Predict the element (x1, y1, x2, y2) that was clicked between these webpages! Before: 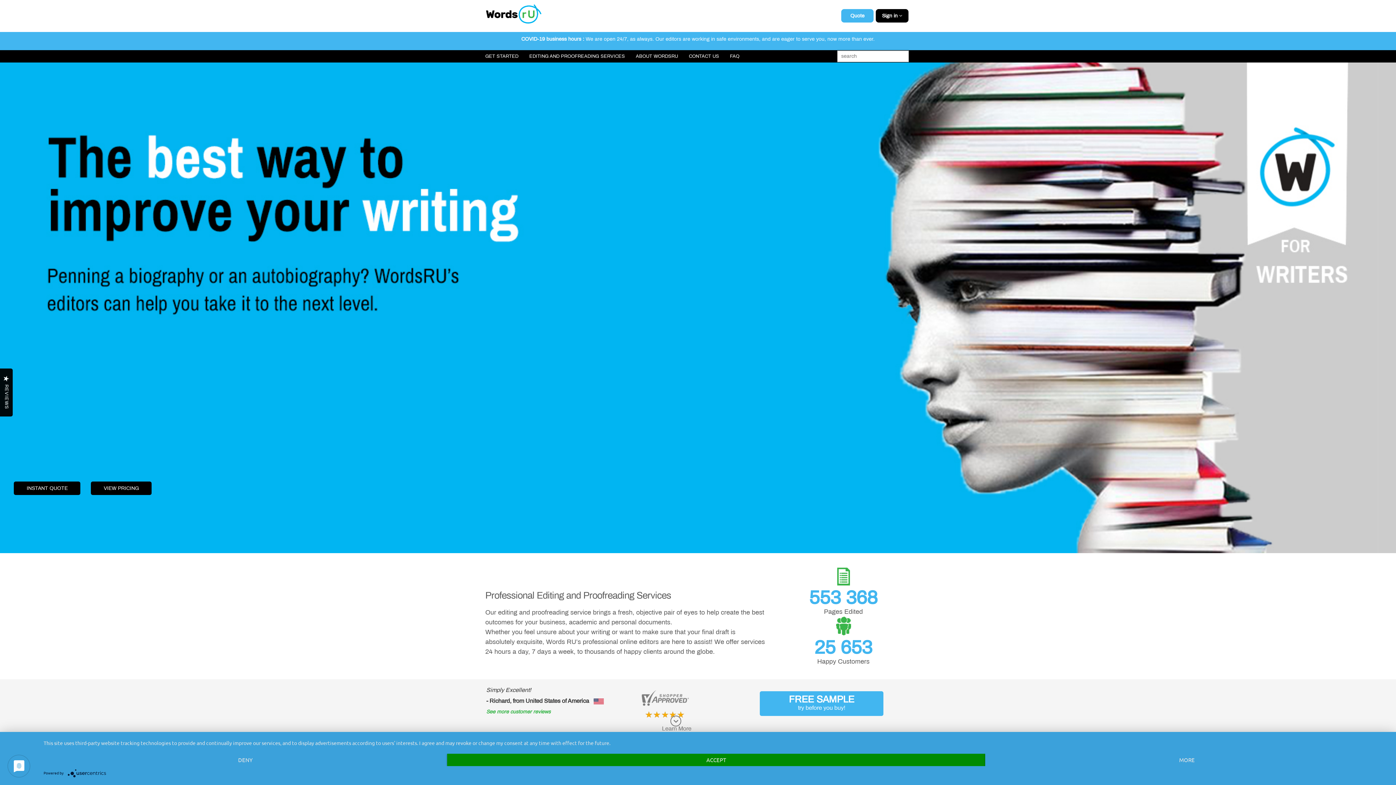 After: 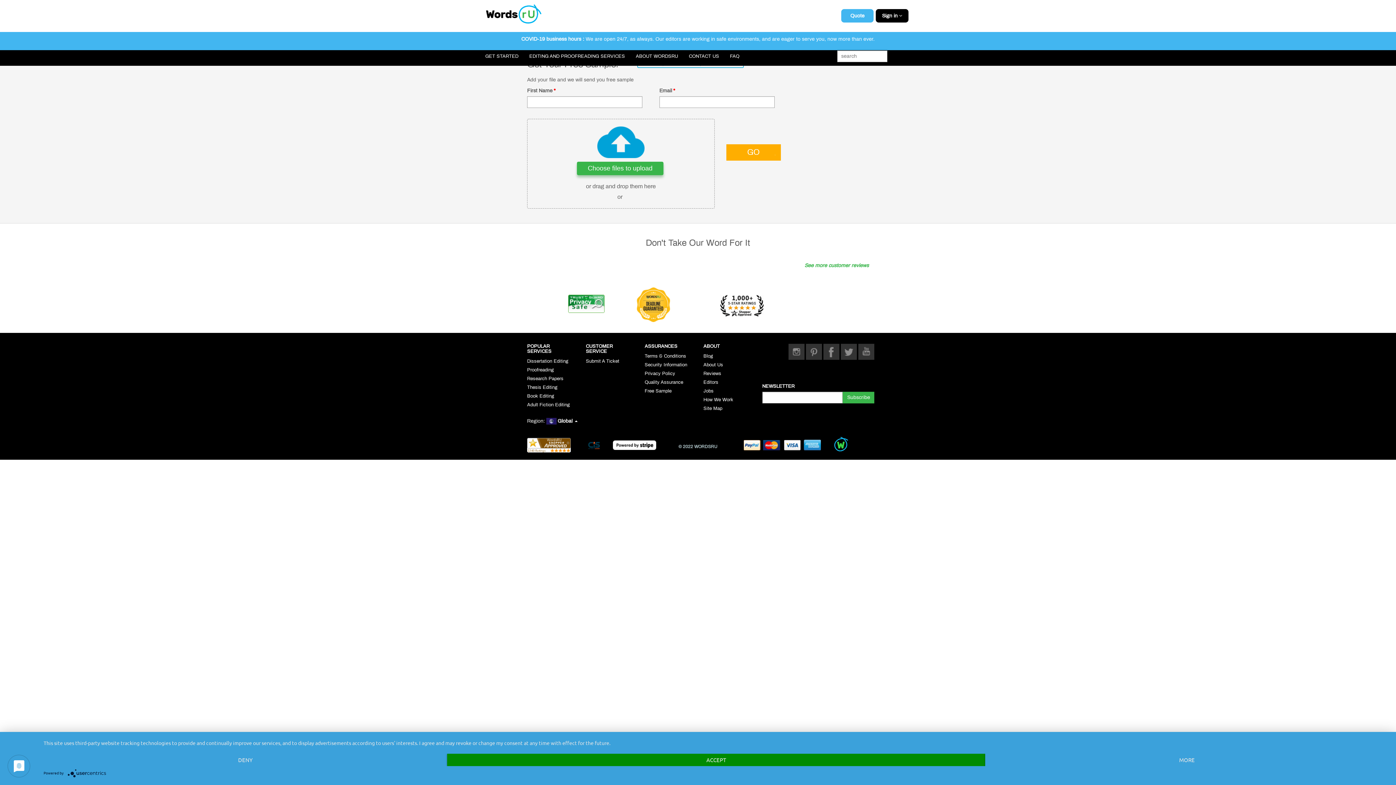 Action: bbox: (760, 691, 883, 716) label: FREE SAMPLE
try before you buy!